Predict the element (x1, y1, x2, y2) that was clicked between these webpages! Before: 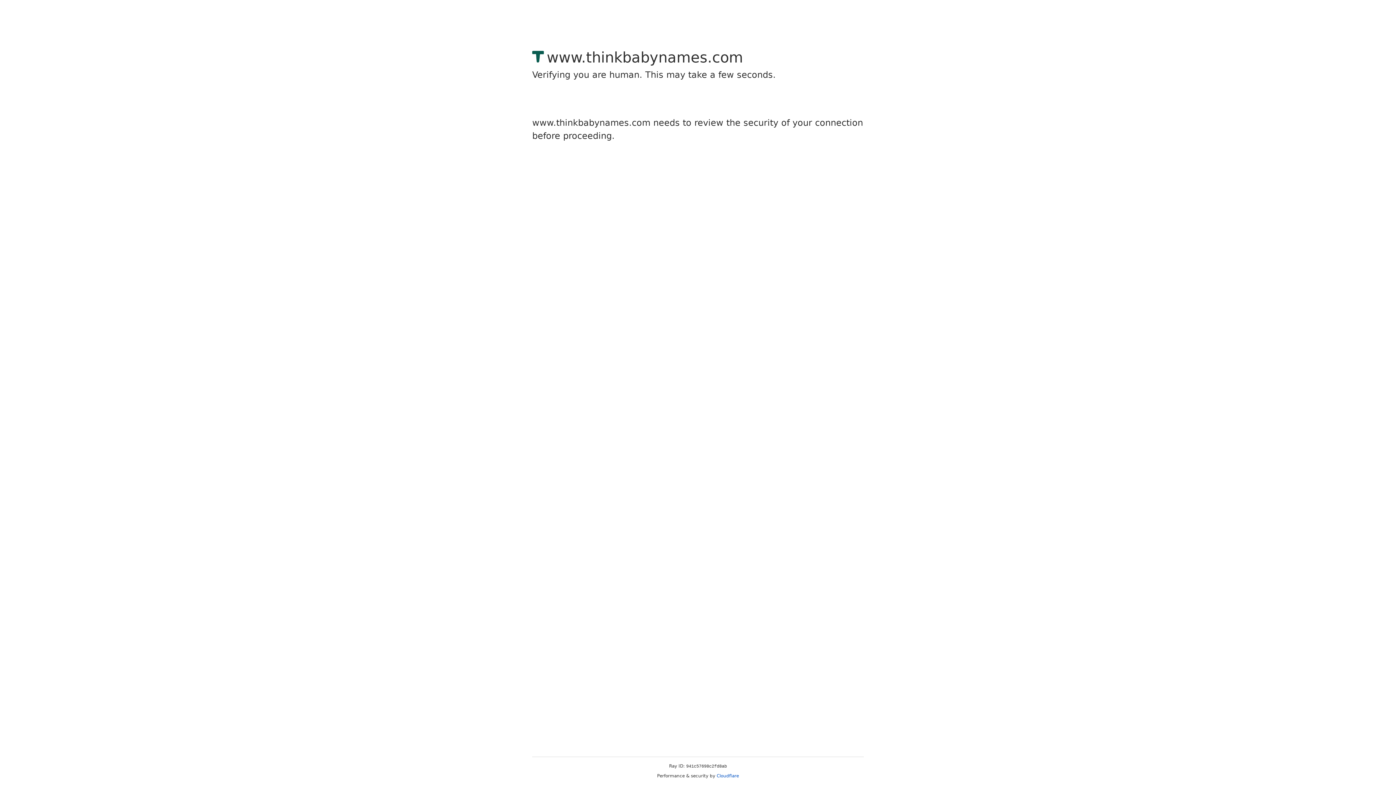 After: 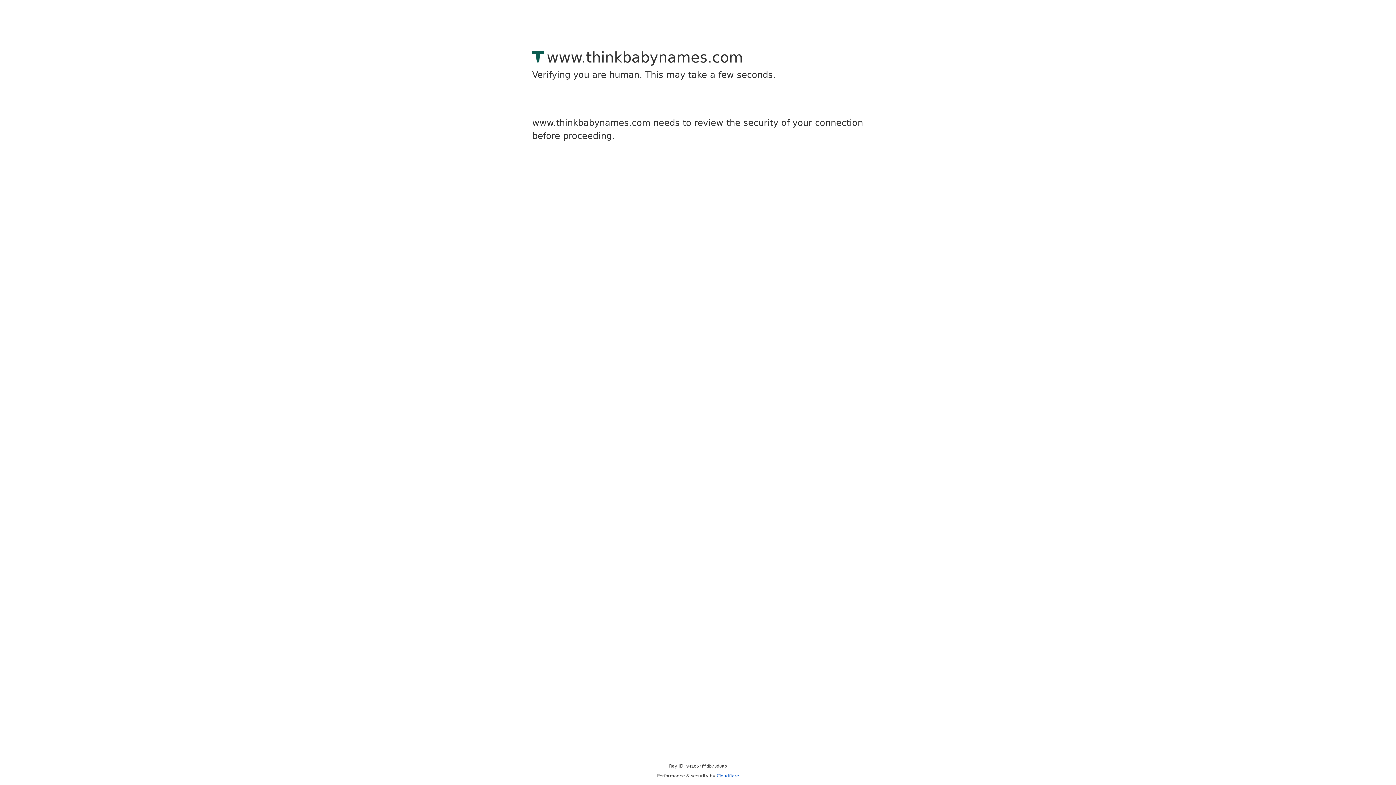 Action: bbox: (716, 773, 739, 778) label: Cloudflare